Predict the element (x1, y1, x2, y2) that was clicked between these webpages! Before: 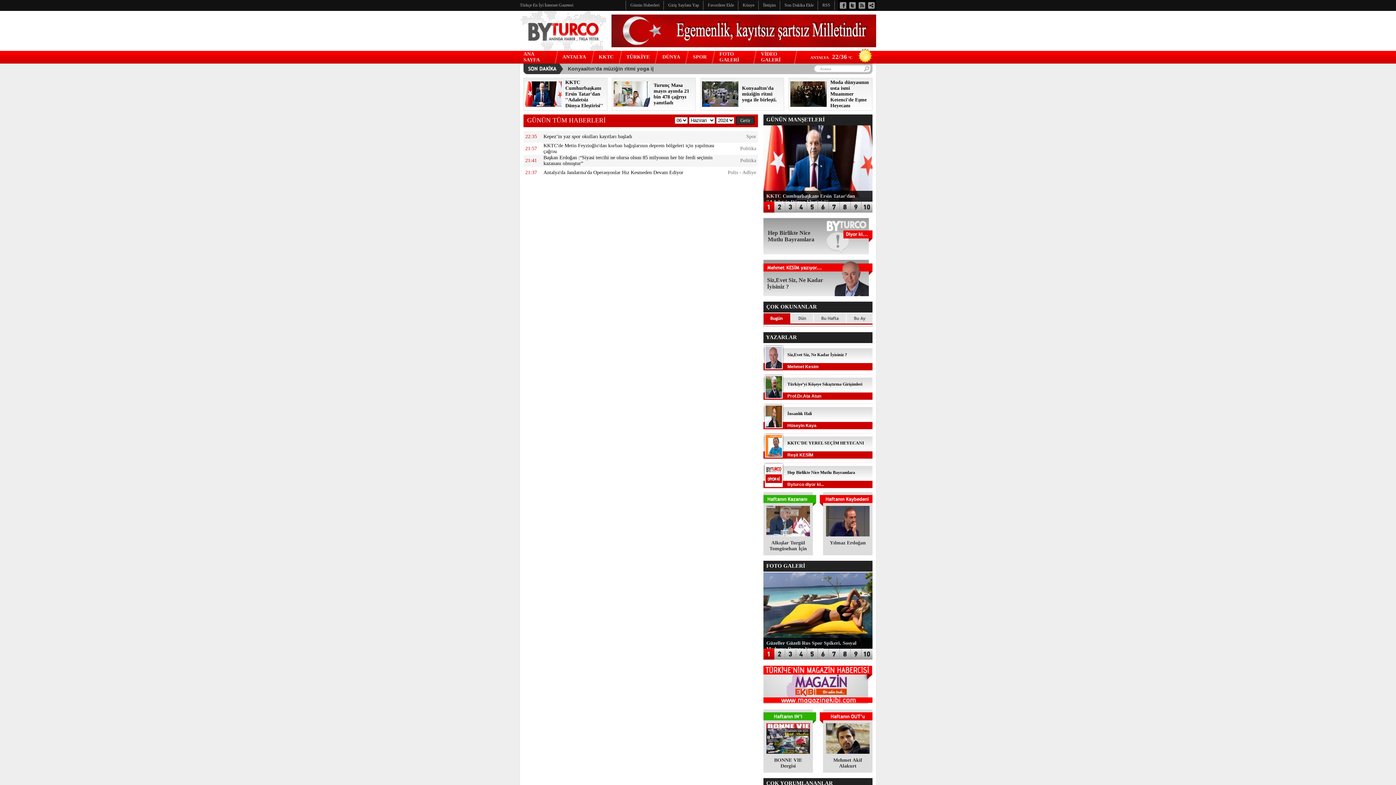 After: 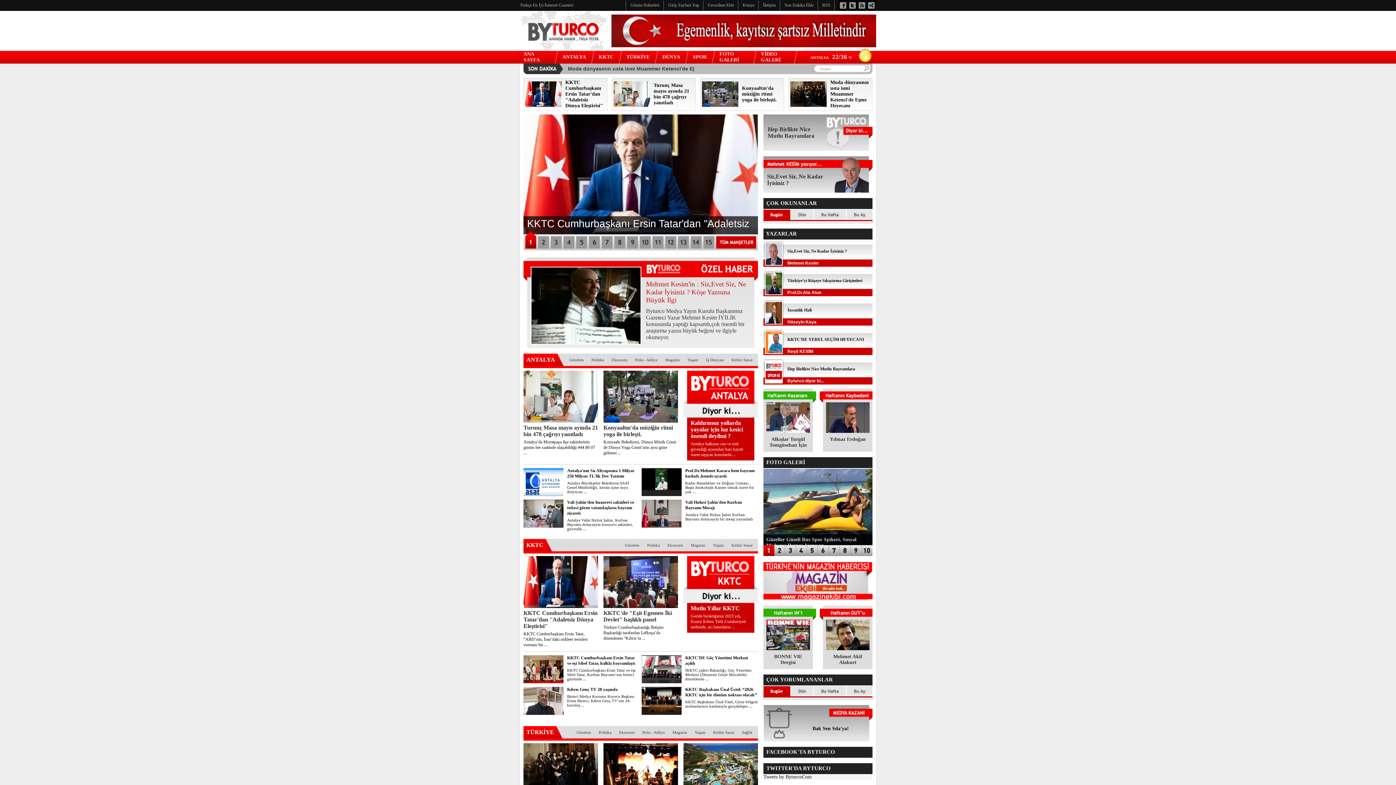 Action: bbox: (520, 46, 611, 52)